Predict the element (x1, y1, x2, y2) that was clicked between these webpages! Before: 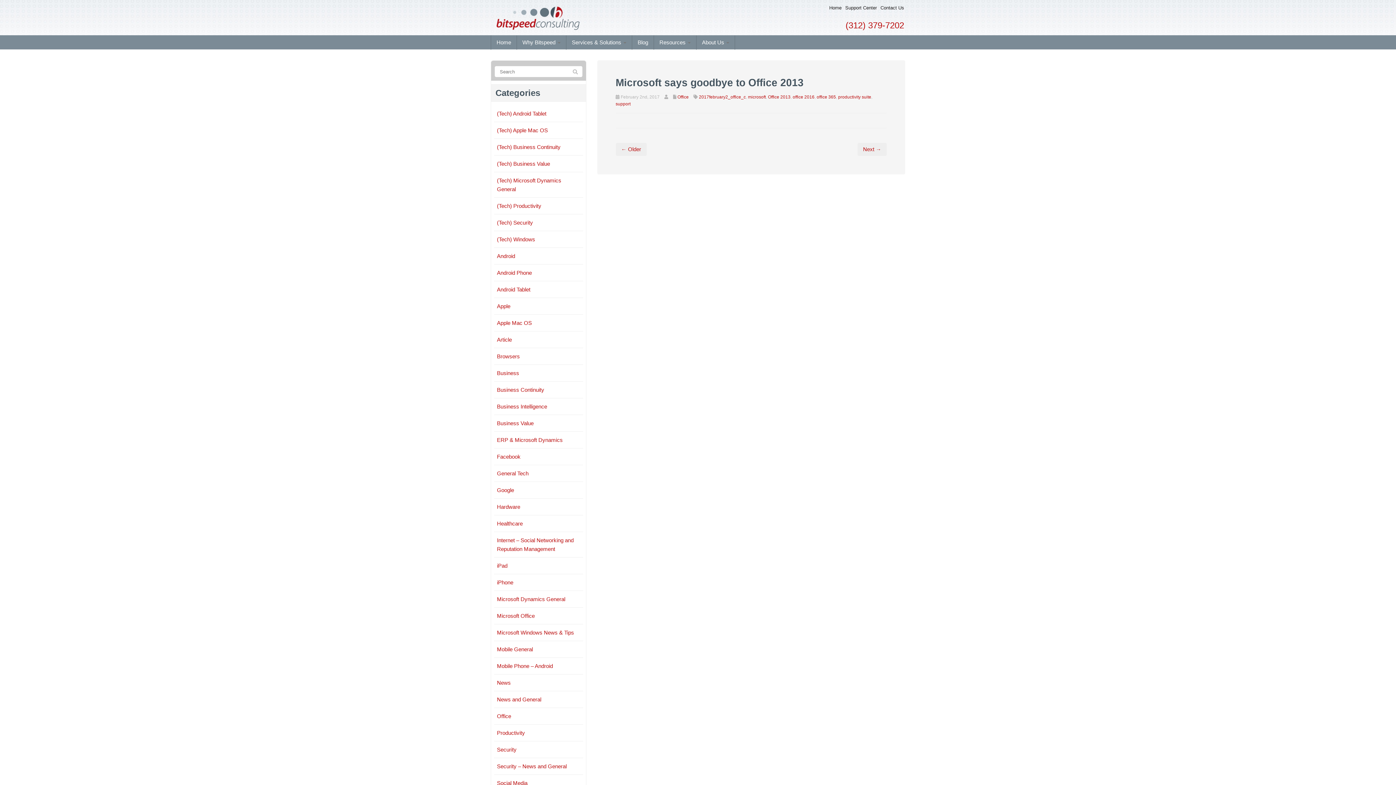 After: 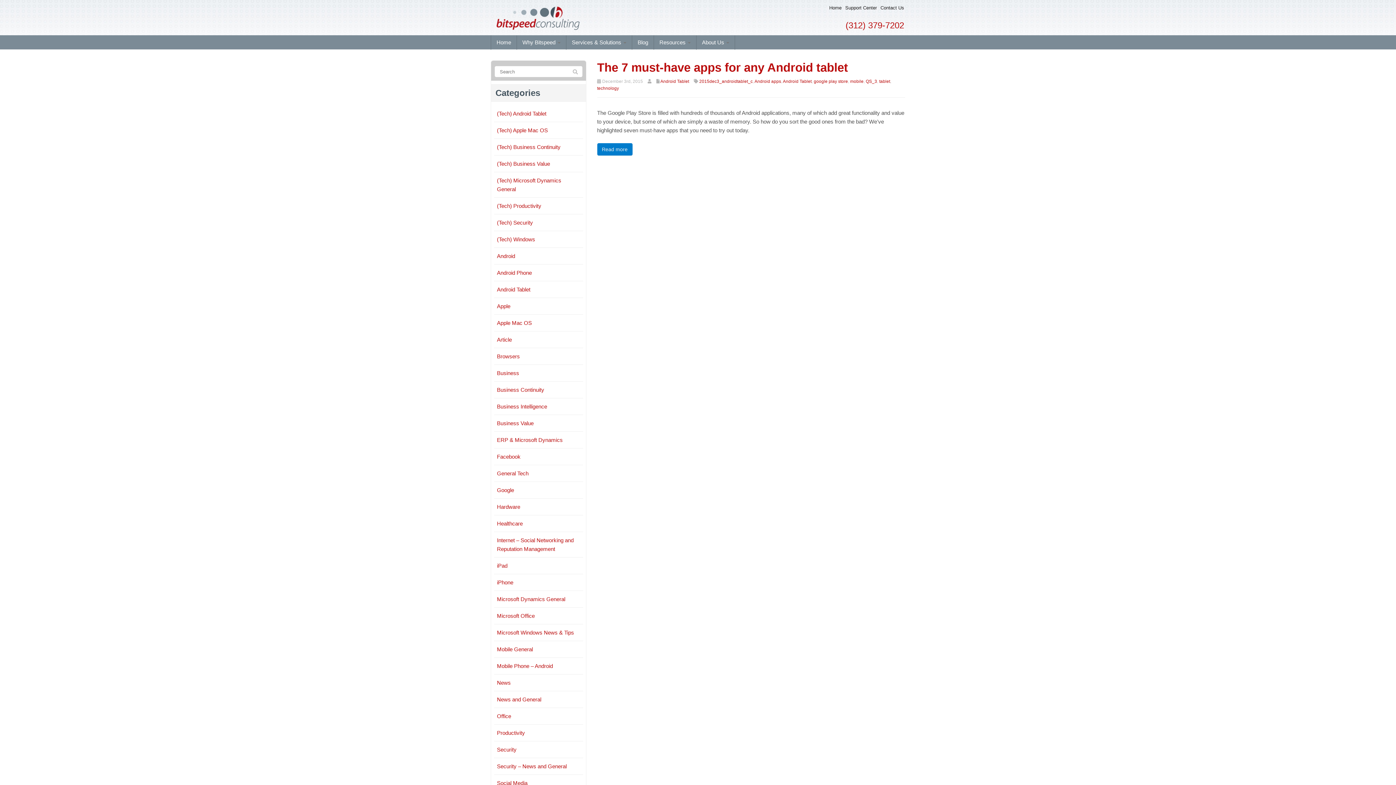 Action: label: Android Tablet bbox: (497, 286, 530, 292)